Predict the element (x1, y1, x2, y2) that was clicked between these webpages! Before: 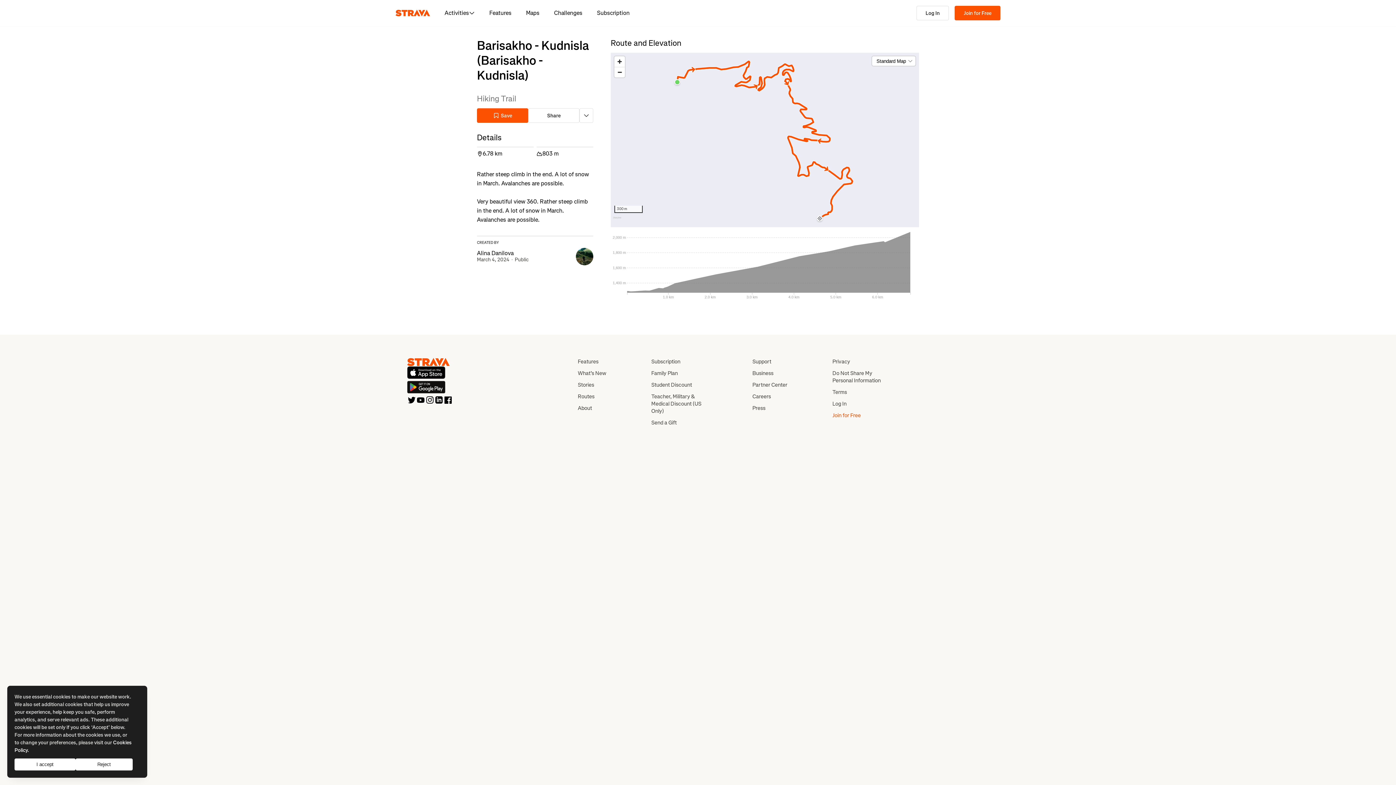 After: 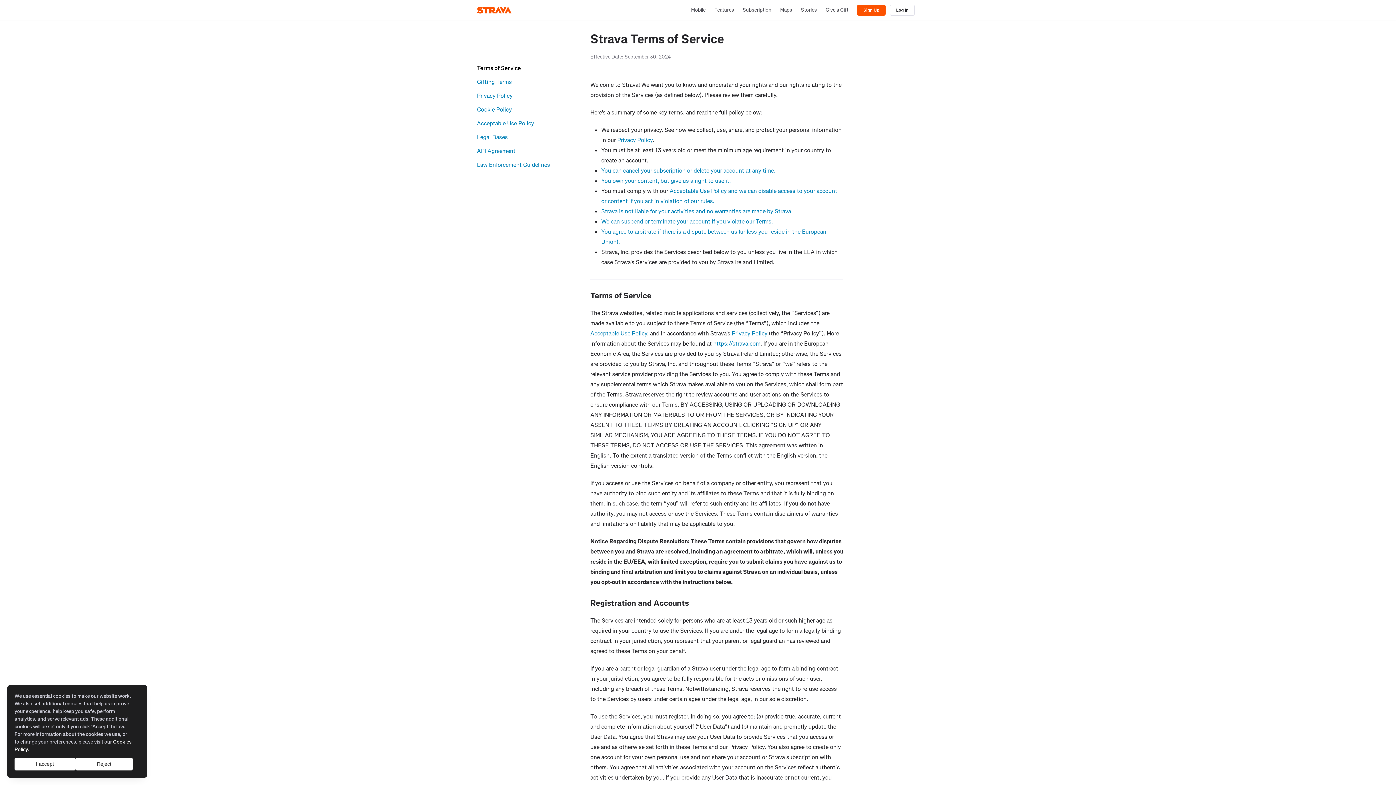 Action: bbox: (832, 388, 847, 396) label: Terms